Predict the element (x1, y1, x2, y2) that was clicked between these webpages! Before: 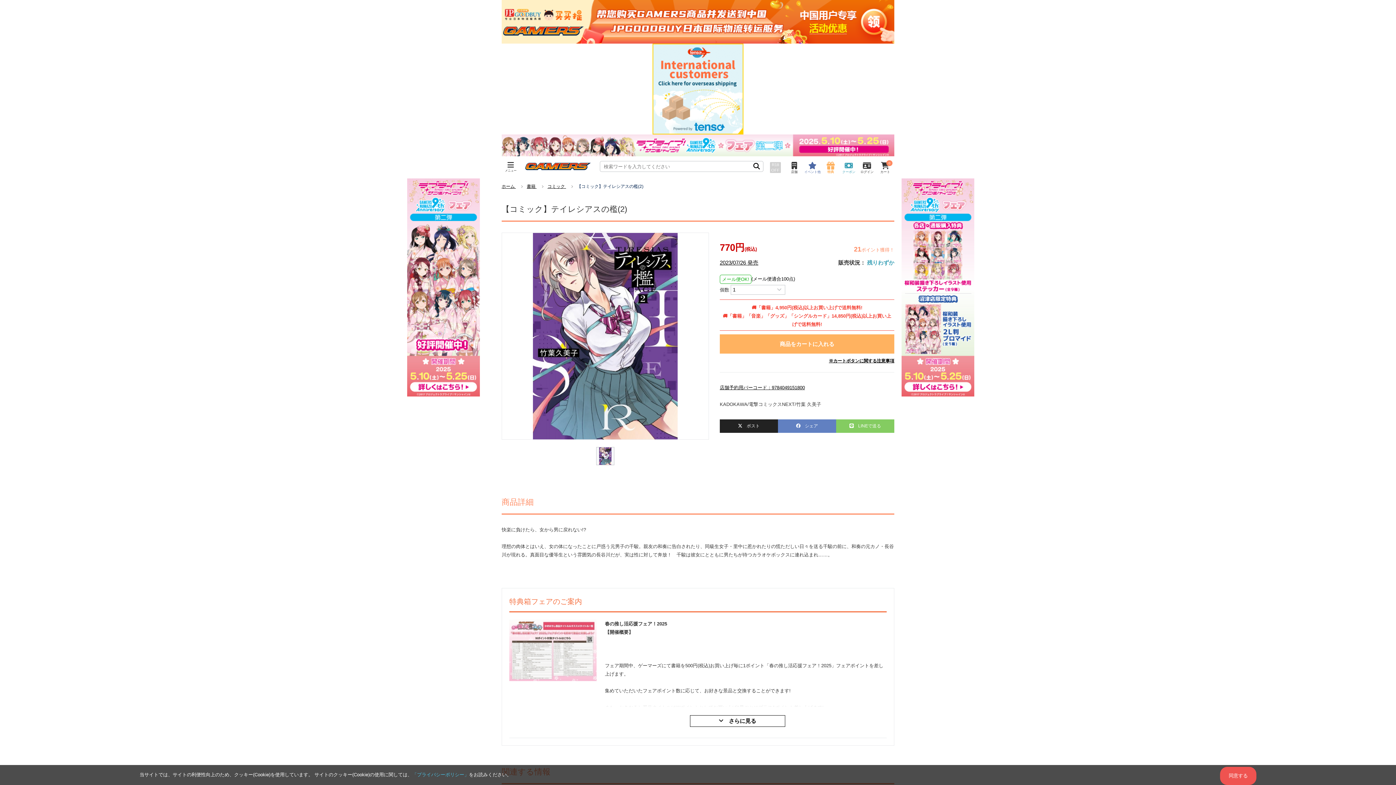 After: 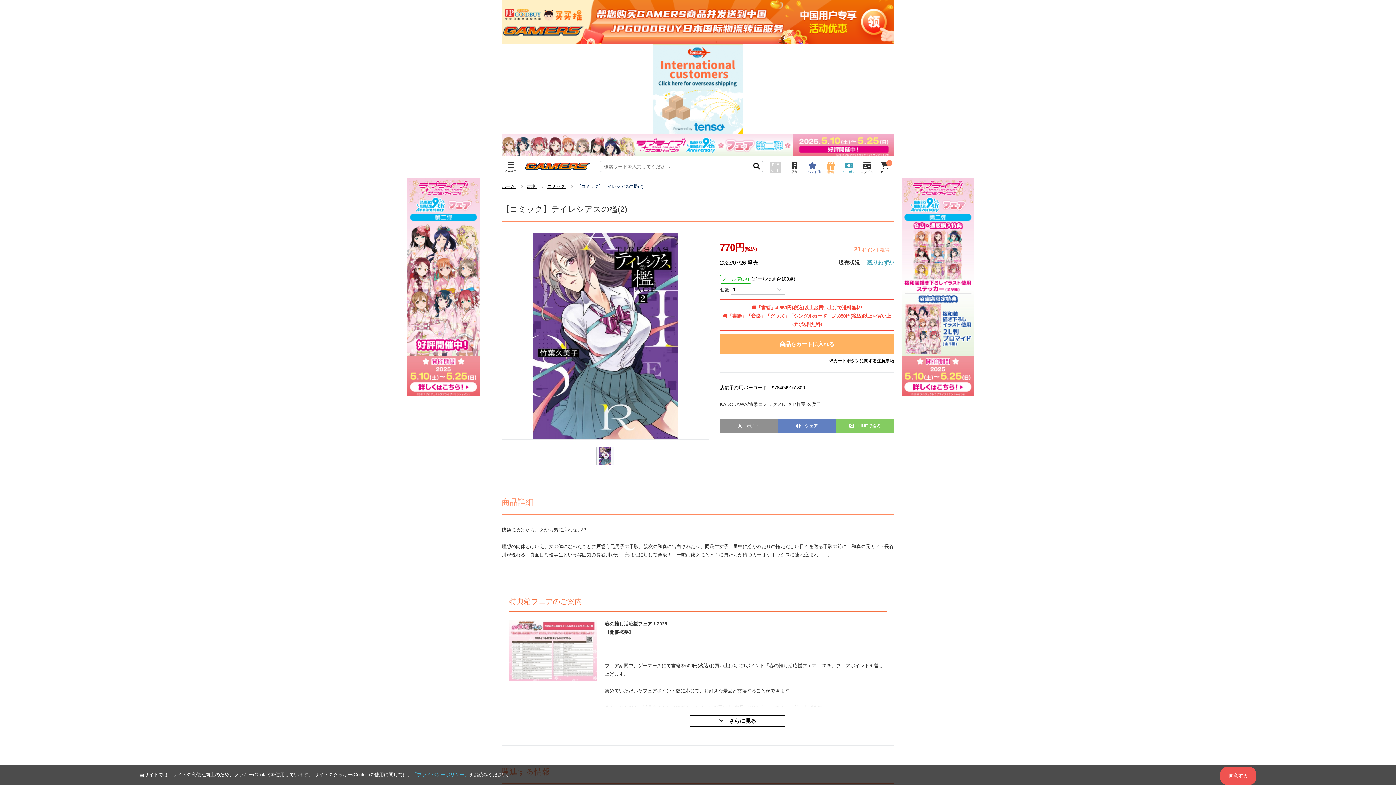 Action: label: ポスト bbox: (720, 419, 778, 433)